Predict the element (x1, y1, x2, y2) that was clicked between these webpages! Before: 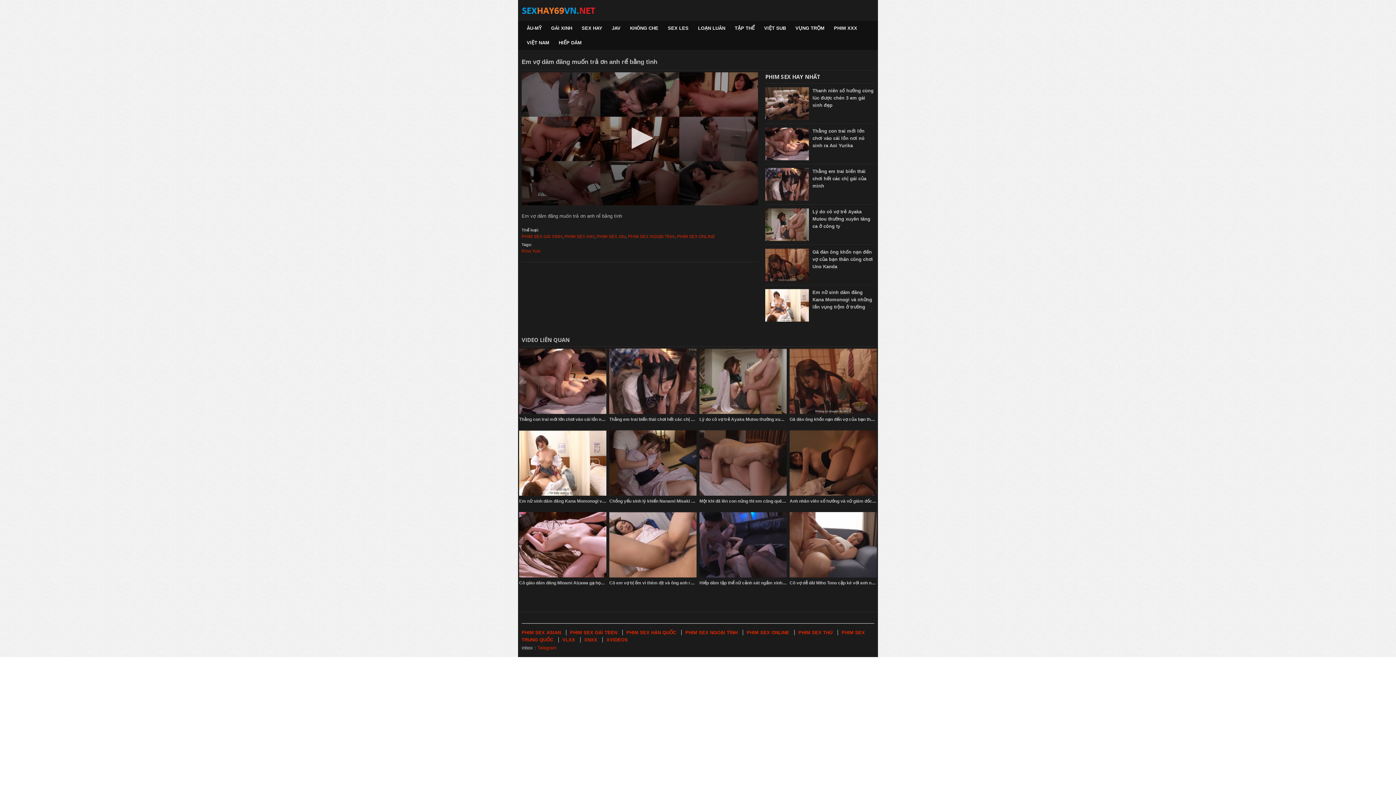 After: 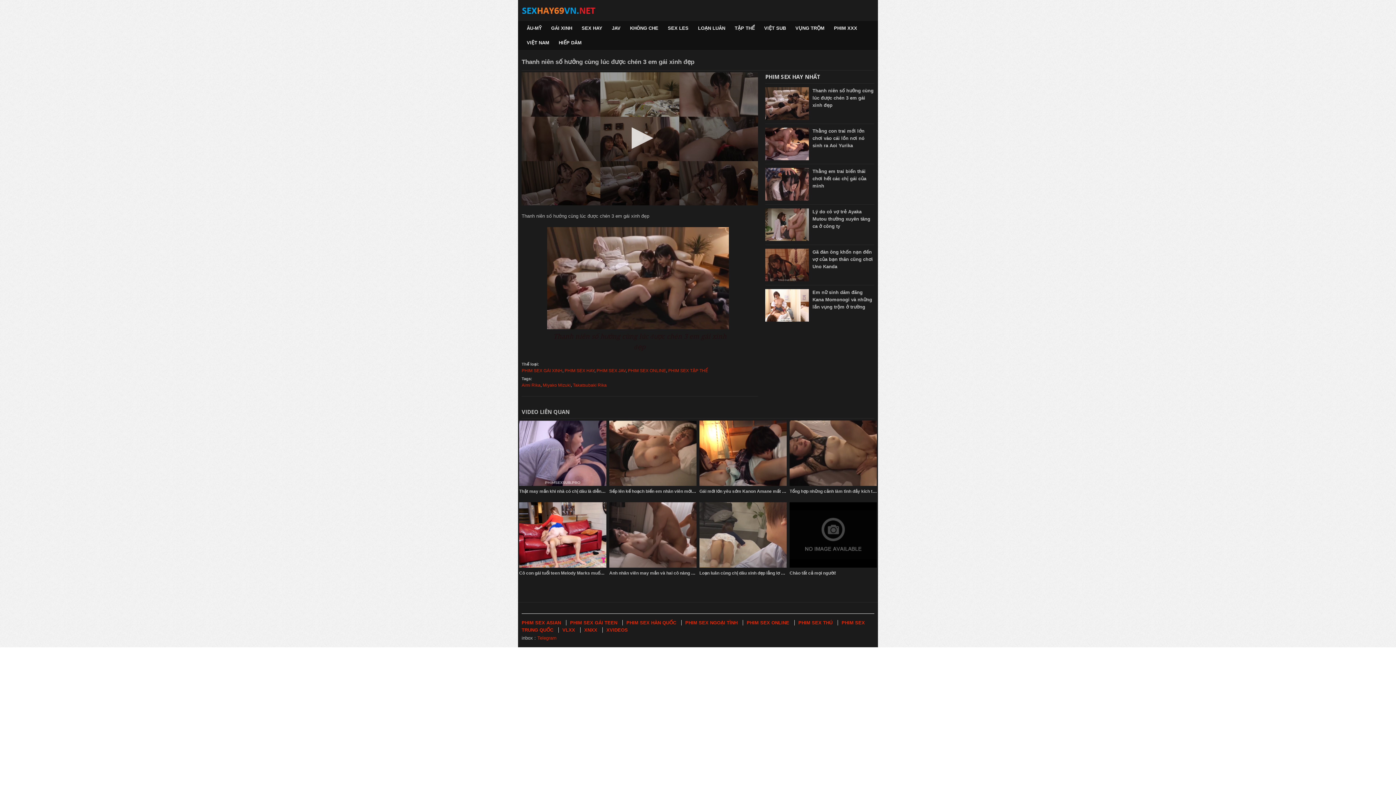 Action: label: Thanh niên số hưởng cùng lúc được chén 3 em gái xinh đẹp bbox: (812, 88, 873, 108)